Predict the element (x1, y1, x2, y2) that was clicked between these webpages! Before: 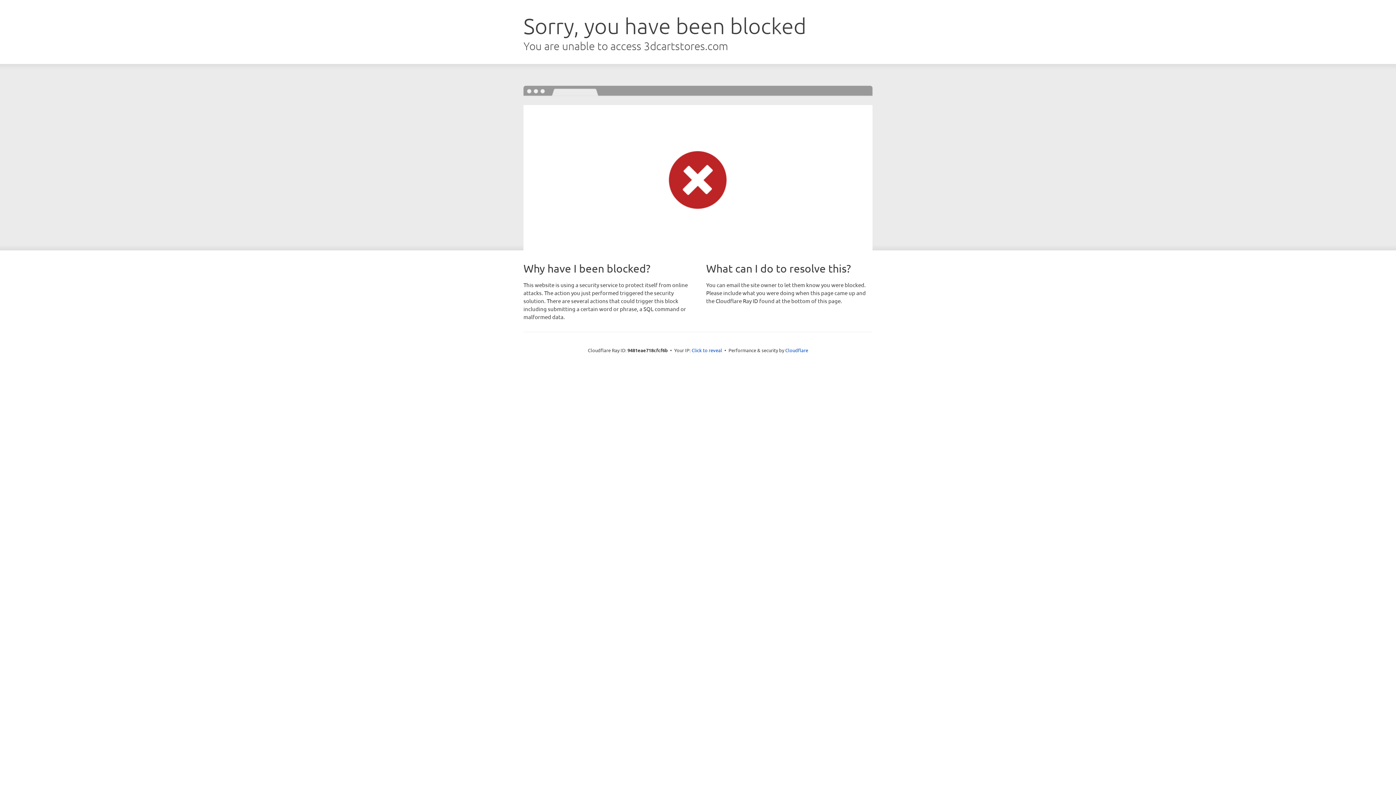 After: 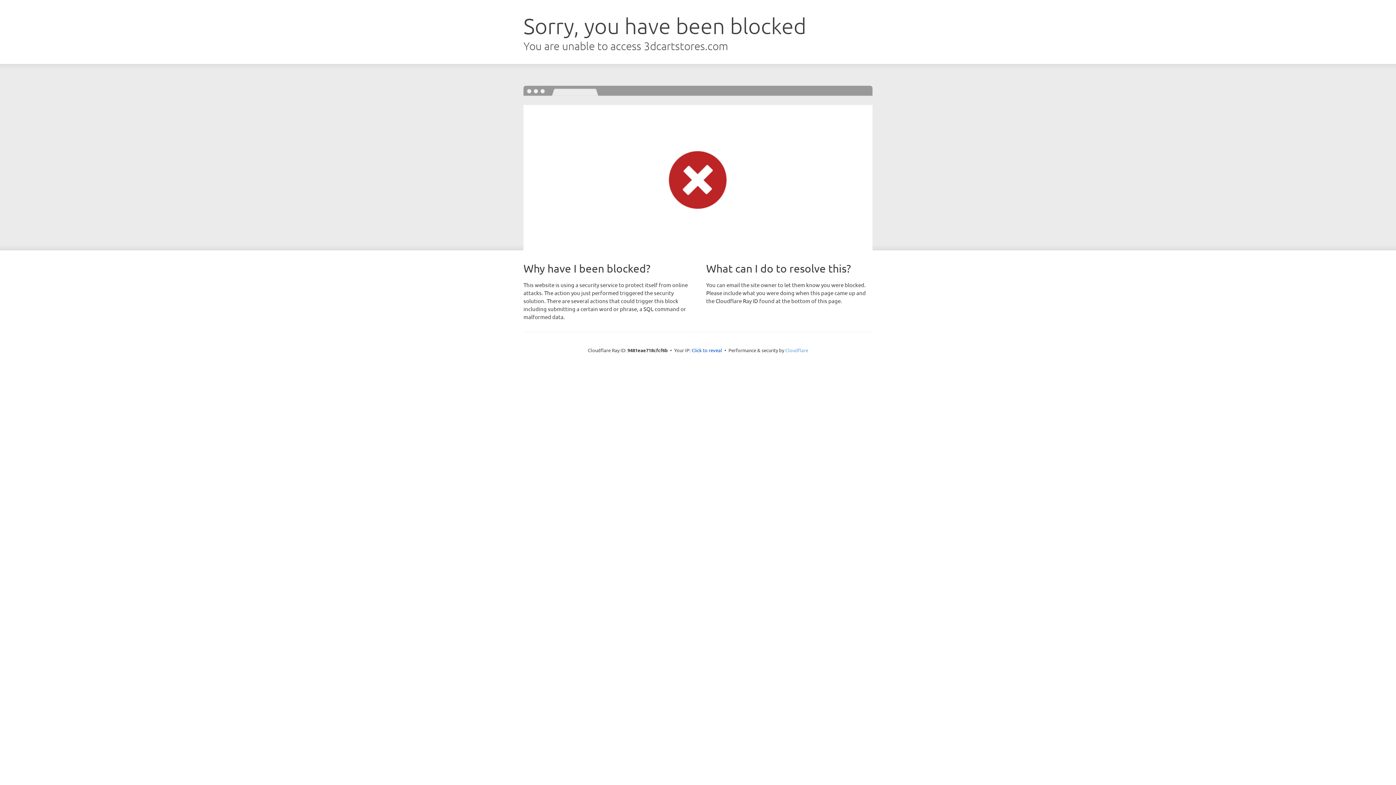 Action: bbox: (785, 347, 808, 353) label: Cloudflare